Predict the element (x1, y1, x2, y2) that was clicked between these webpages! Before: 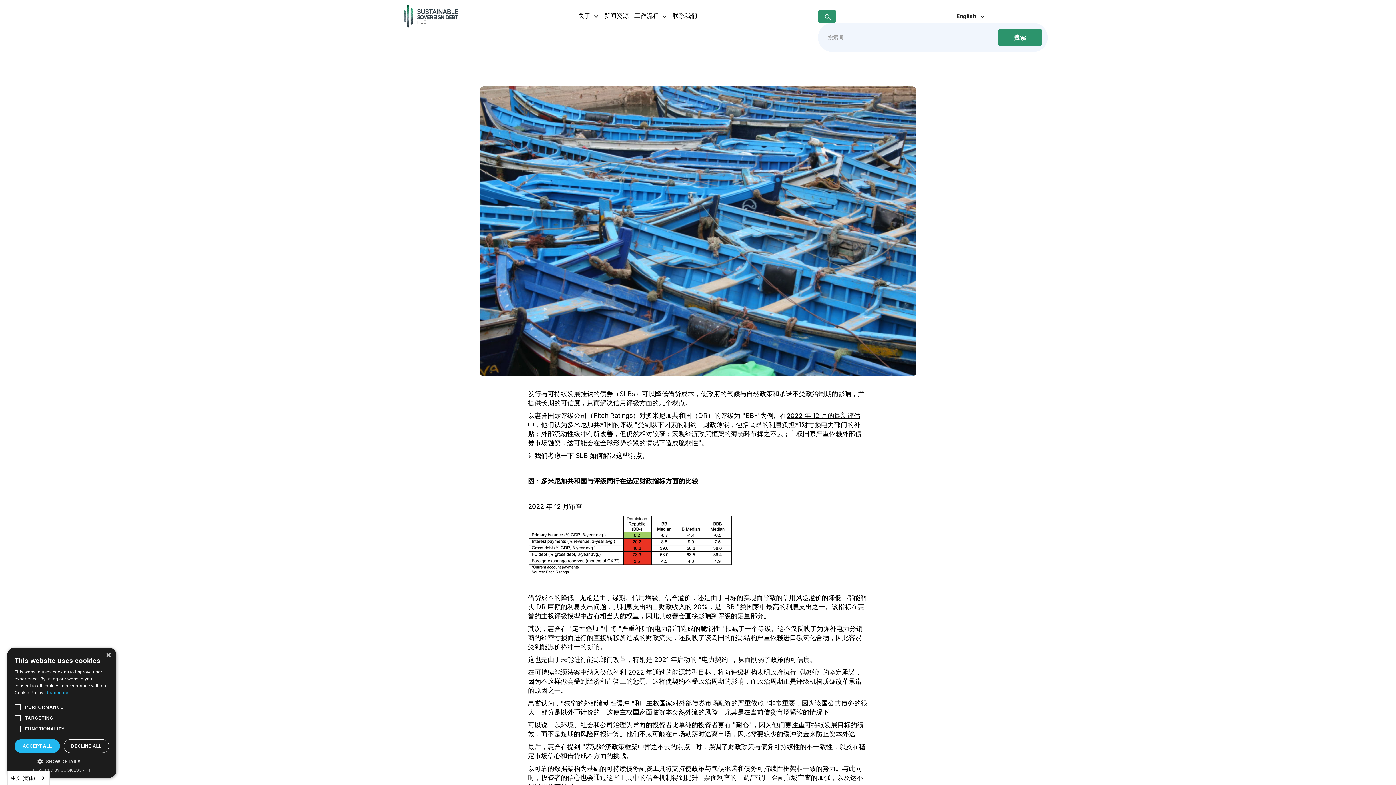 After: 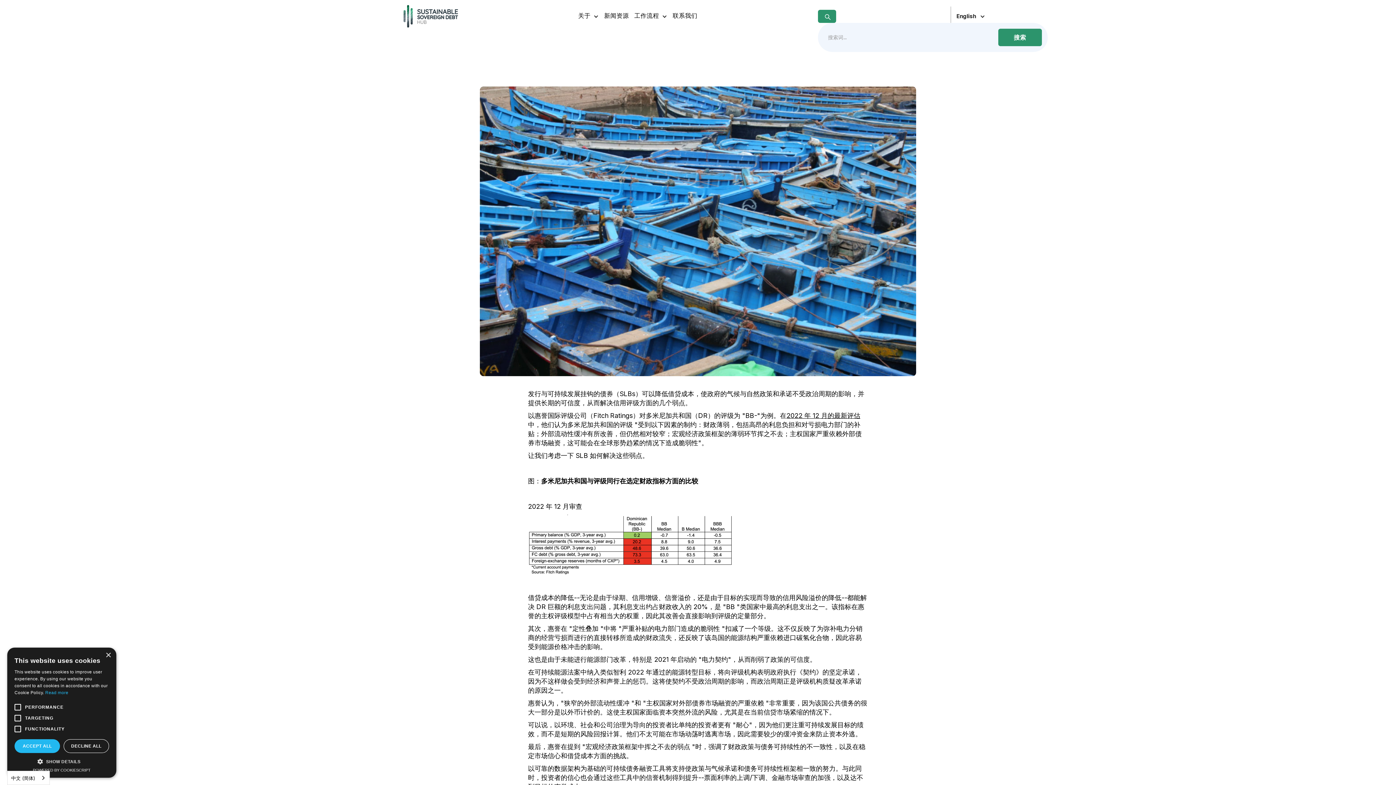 Action: bbox: (32, 768, 90, 772) label: Powered by CookieScript, opens a new window